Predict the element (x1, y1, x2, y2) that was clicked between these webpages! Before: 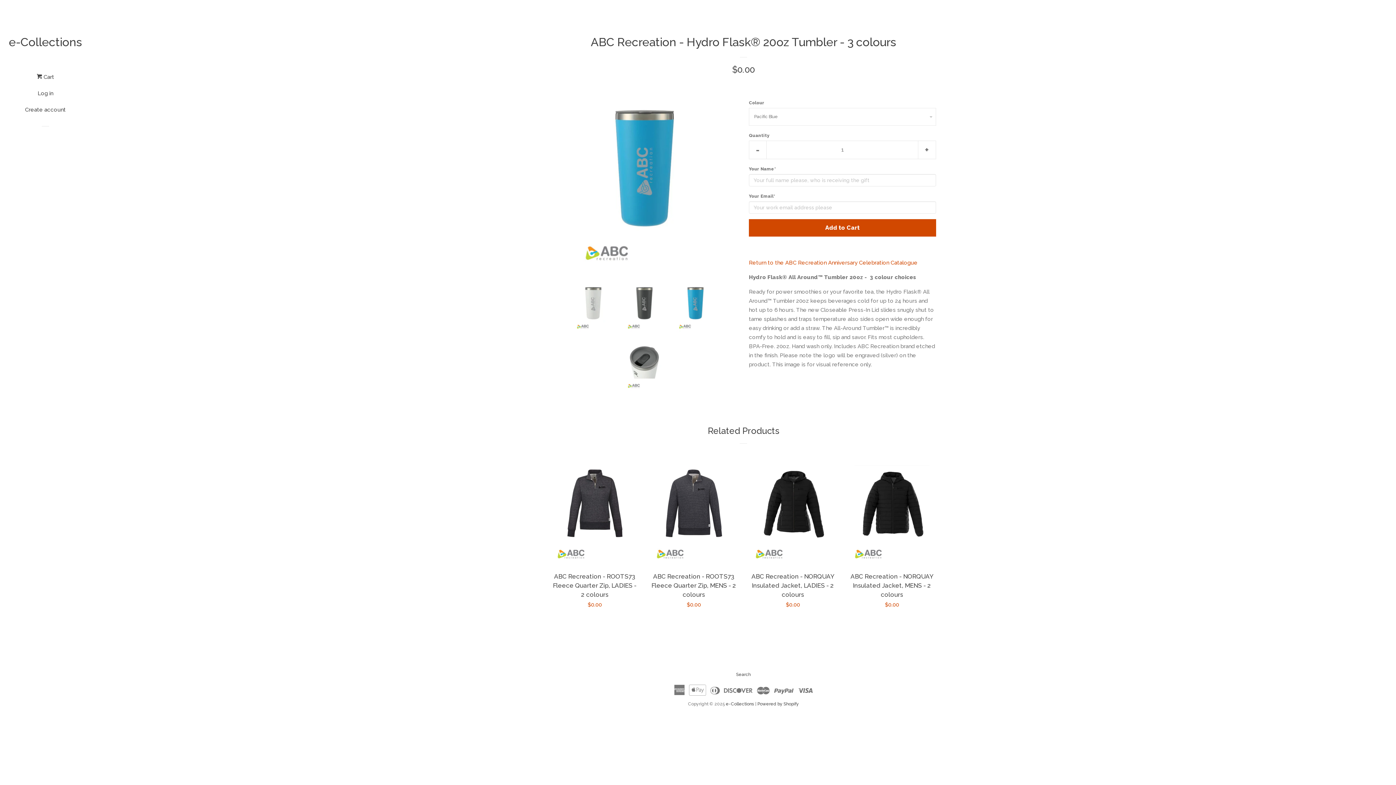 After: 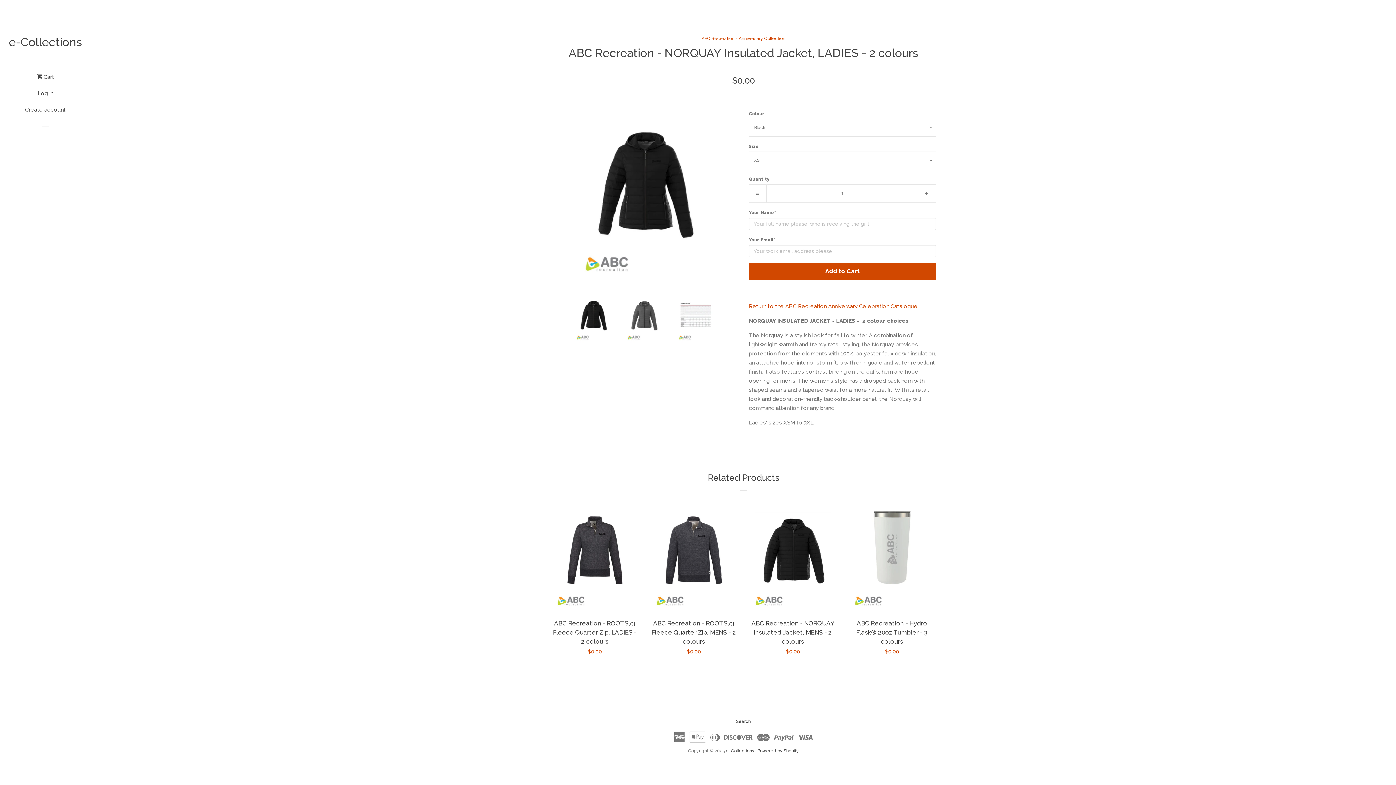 Action: bbox: (749, 456, 837, 615) label: ABC Recreation - NORQUAY Insulated Jacket, LADIES - 2 colours

Regular price
$0.00